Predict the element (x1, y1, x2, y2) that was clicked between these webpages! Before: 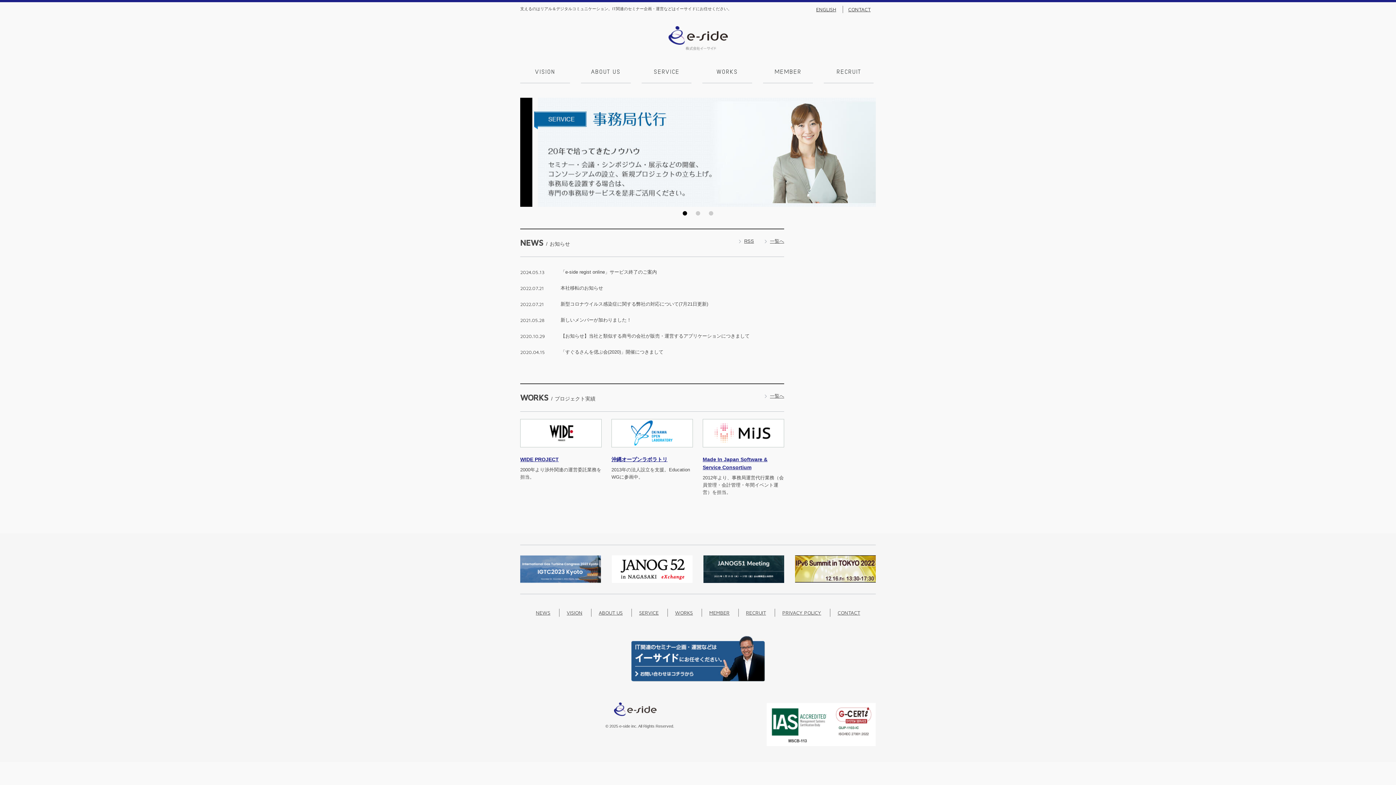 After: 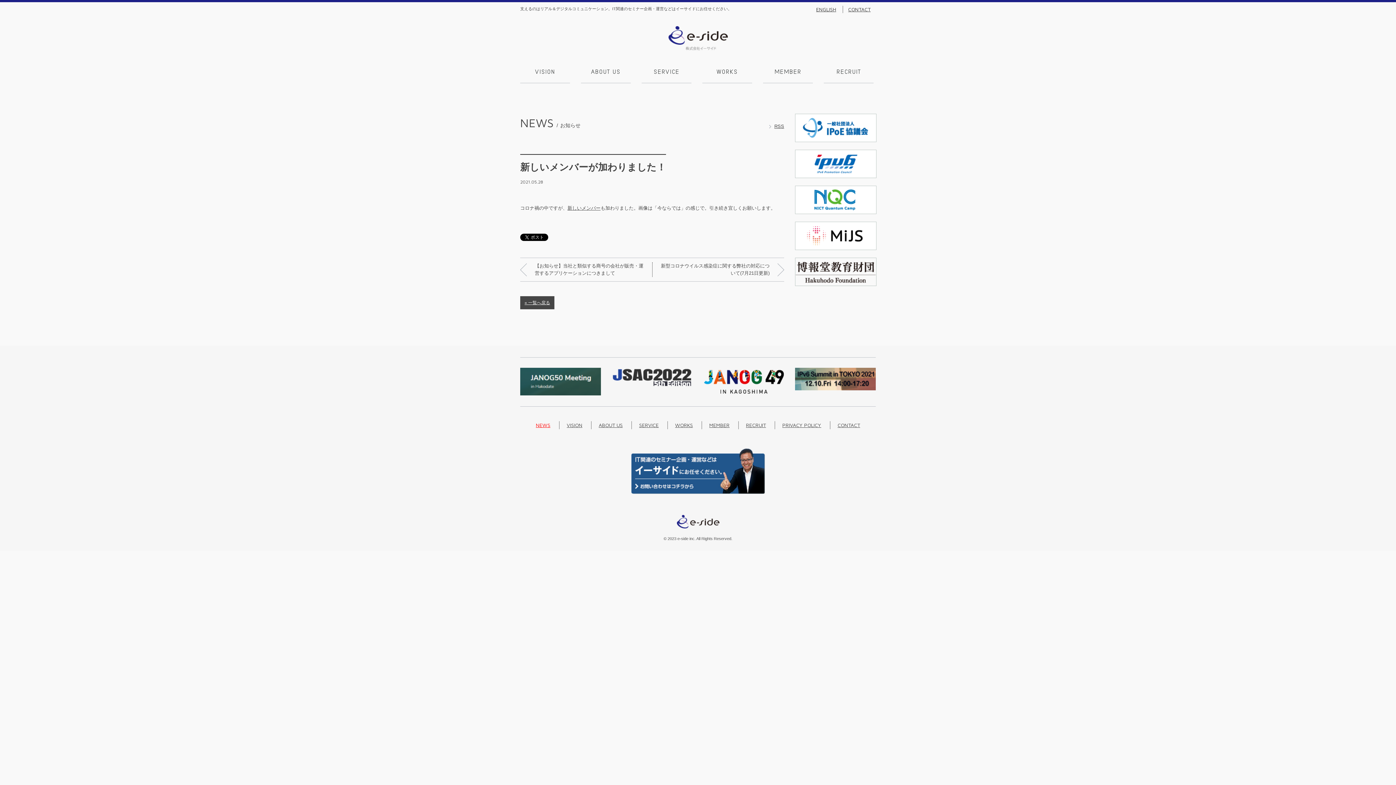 Action: label: 2021.05.28	新しいメンバーが加わりました！ bbox: (520, 312, 784, 328)